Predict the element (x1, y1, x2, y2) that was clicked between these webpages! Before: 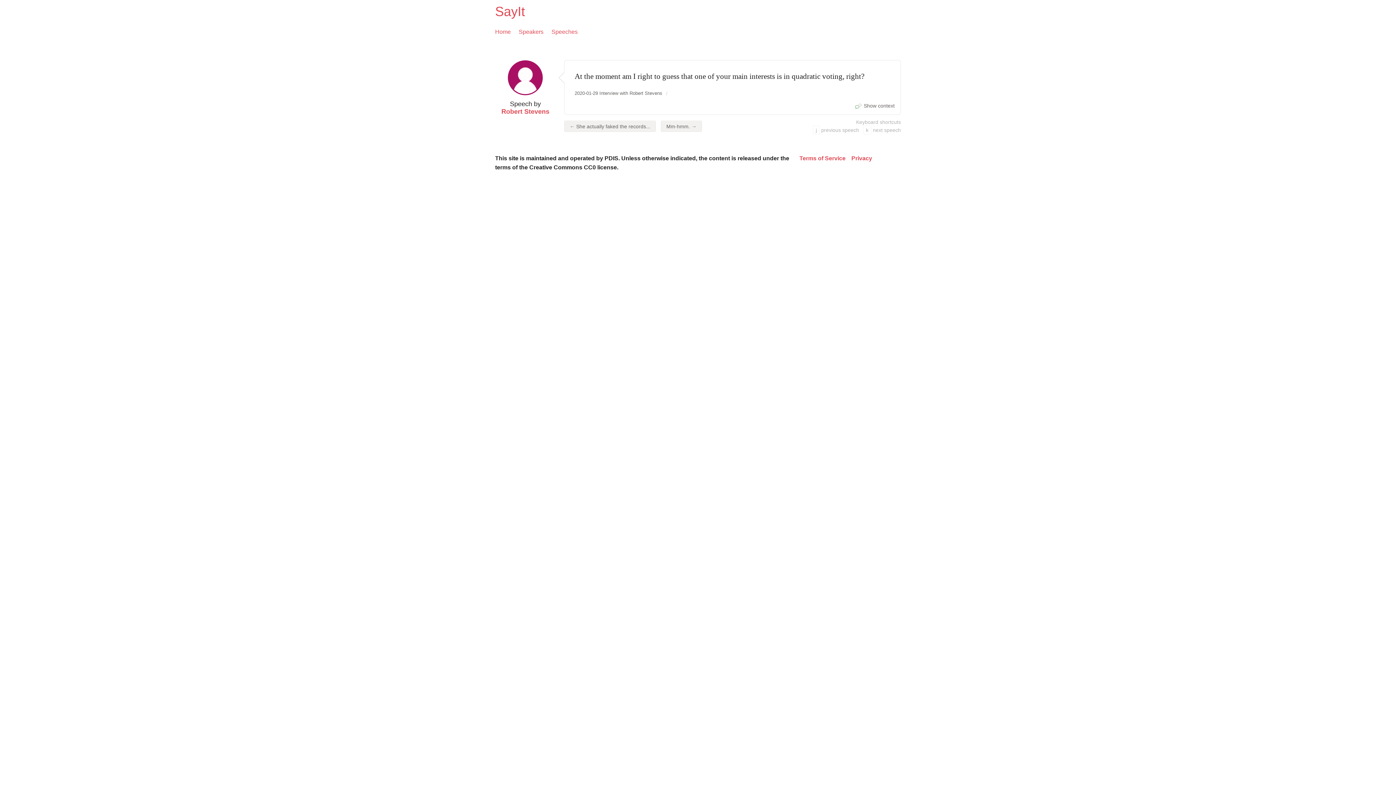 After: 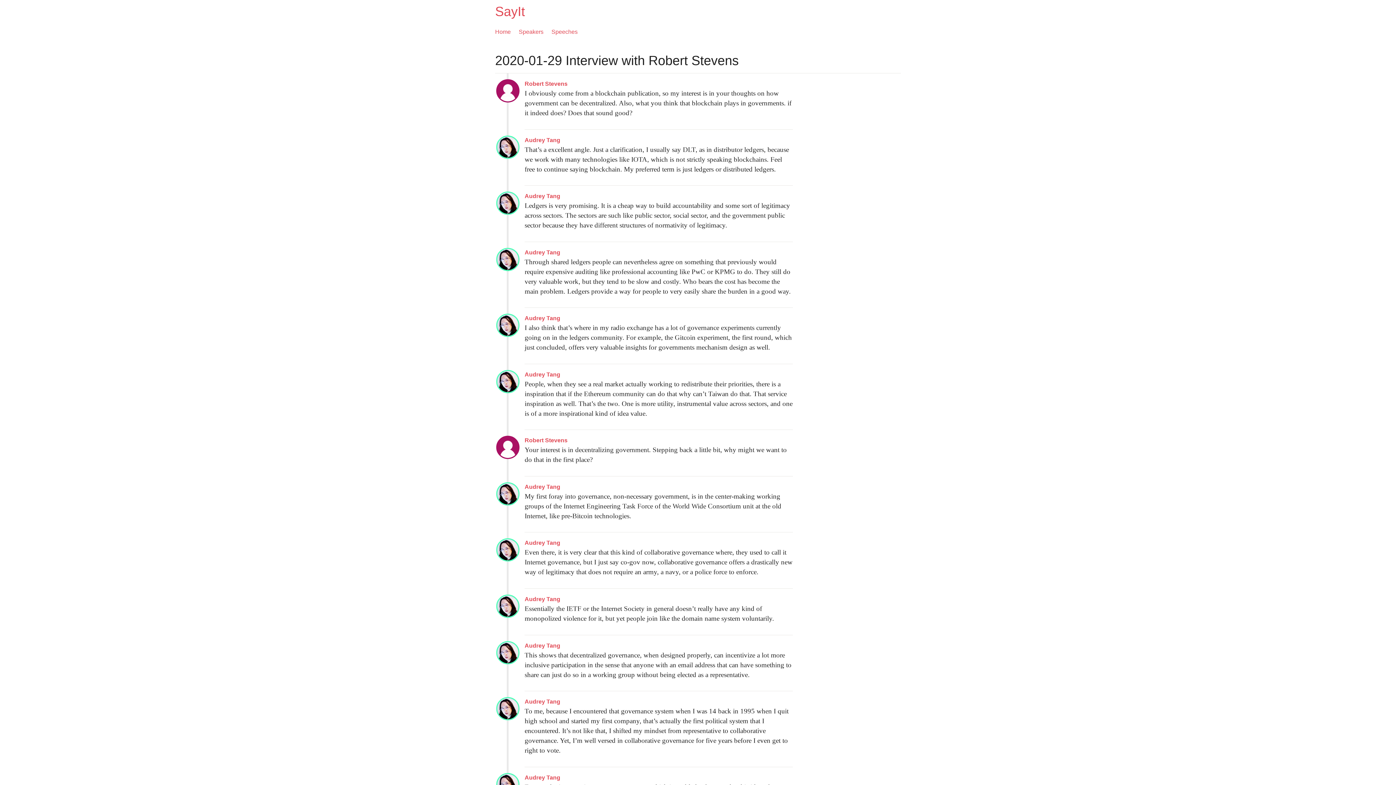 Action: bbox: (574, 90, 663, 95) label: 2020-01-29 Interview with Robert Stevens 